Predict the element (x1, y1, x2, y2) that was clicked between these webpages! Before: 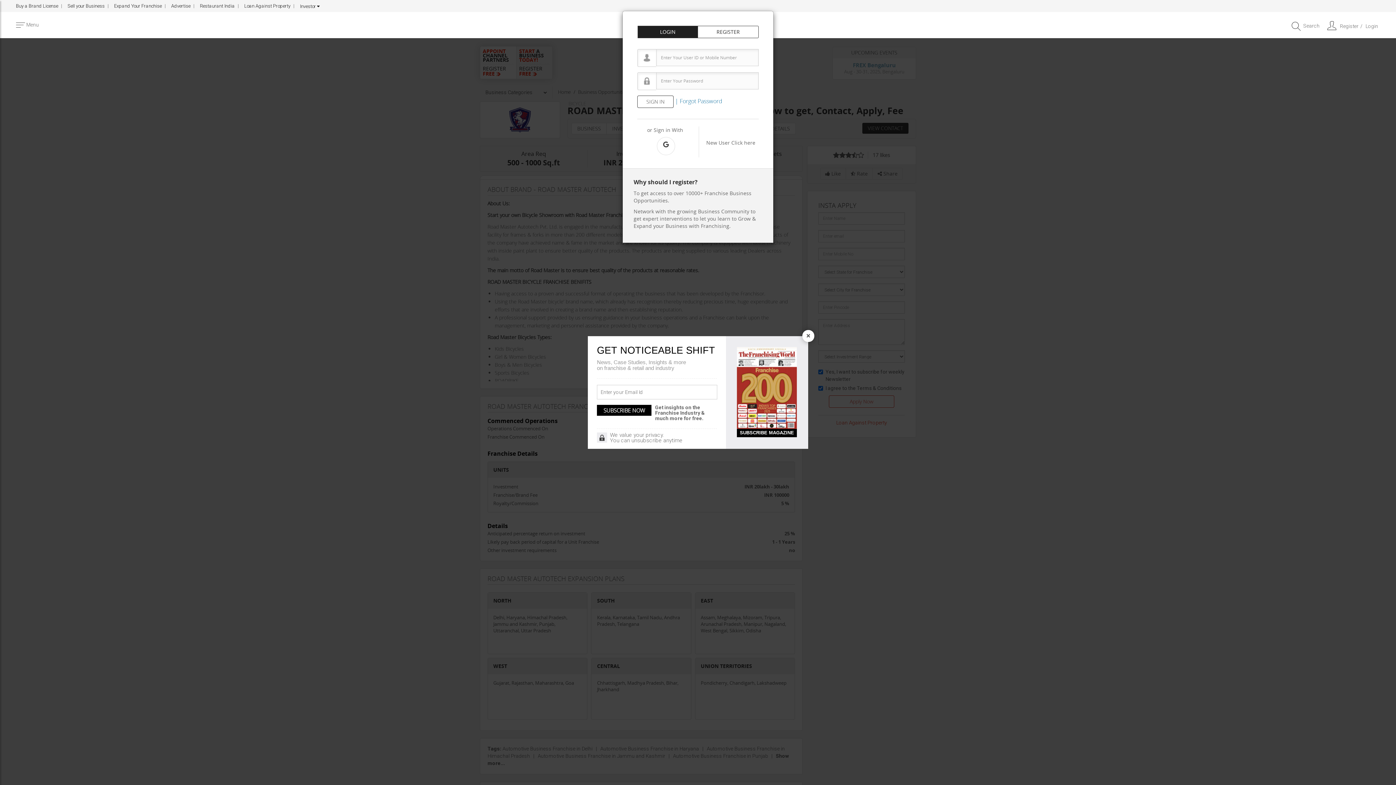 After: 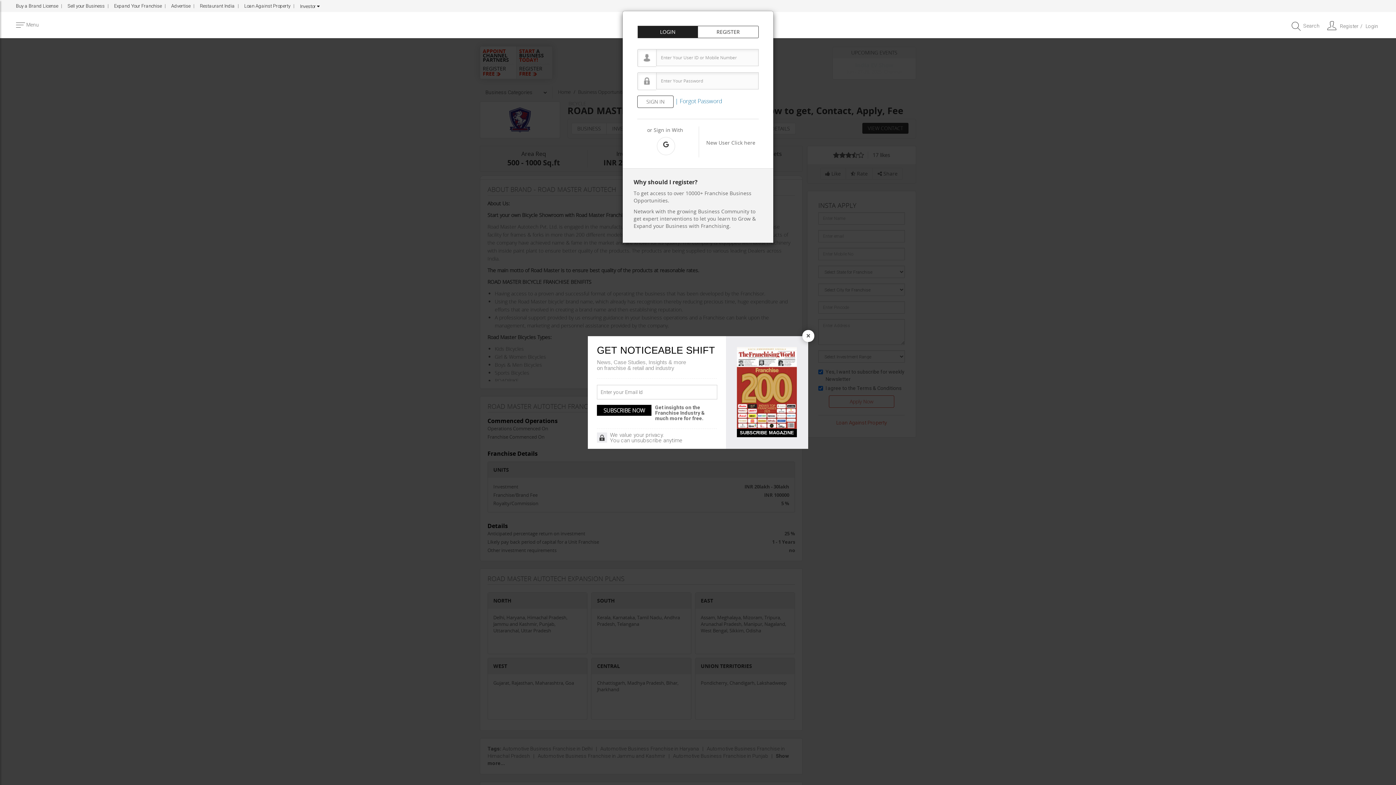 Action: bbox: (737, 428, 797, 437) label: SUBSCRIBE MAGAZINE